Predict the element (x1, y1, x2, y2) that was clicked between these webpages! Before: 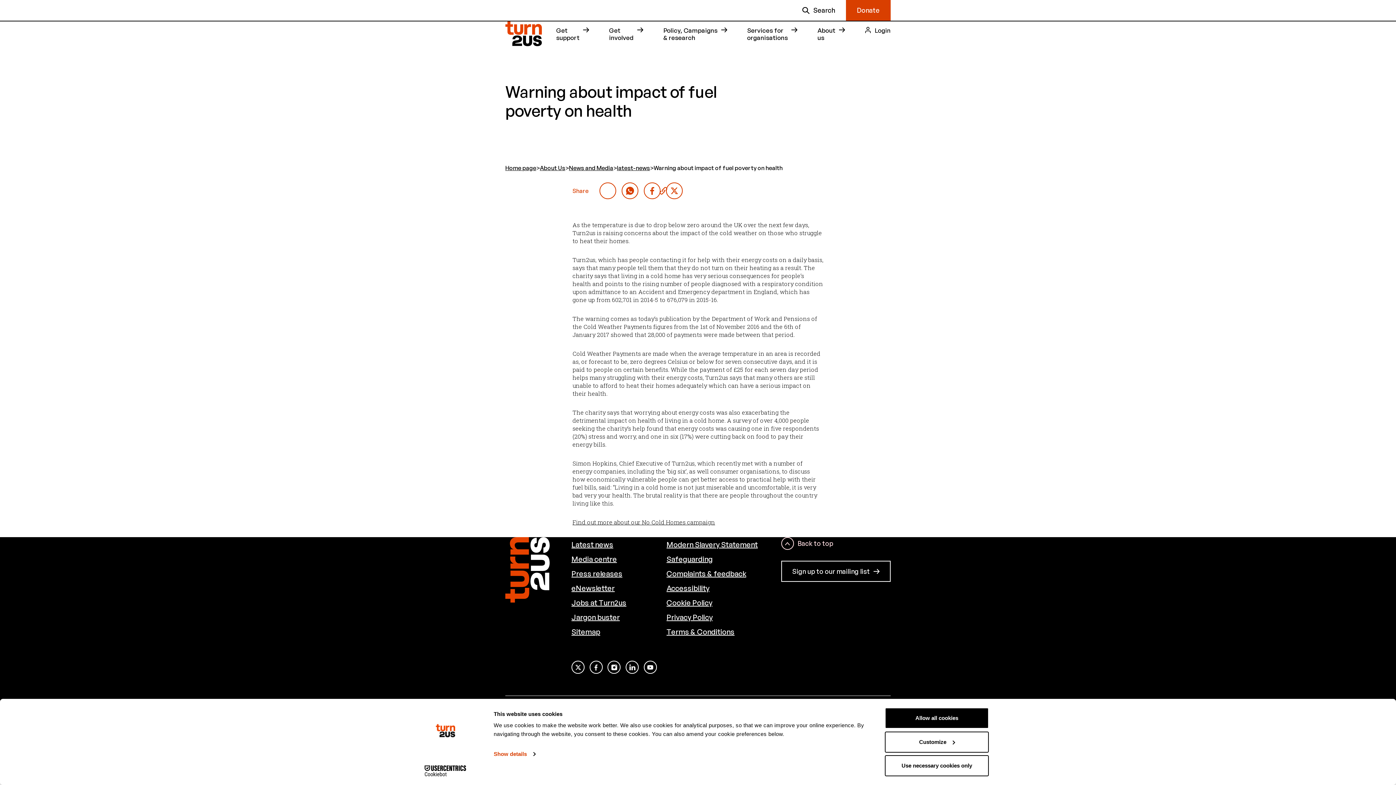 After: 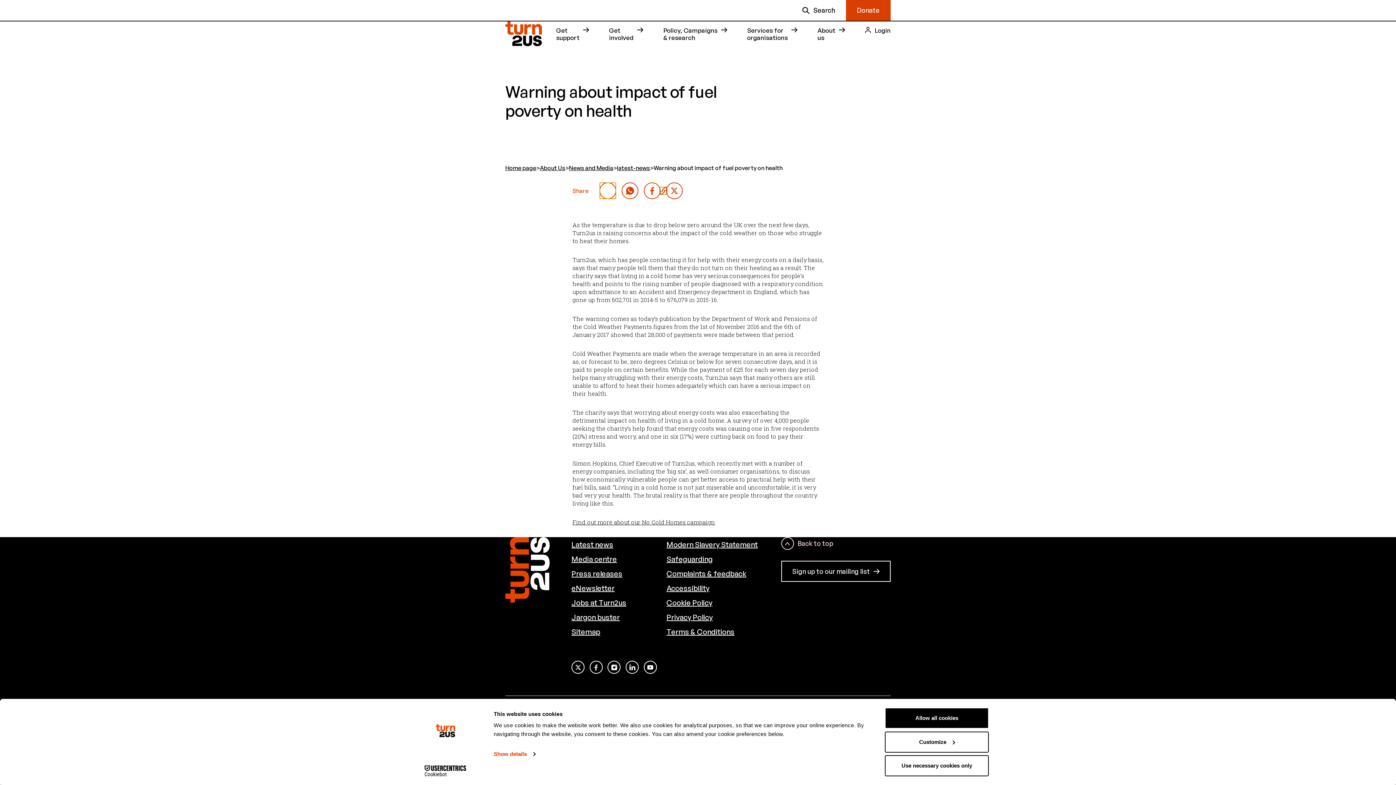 Action: label: Copy page link bbox: (599, 182, 616, 199)